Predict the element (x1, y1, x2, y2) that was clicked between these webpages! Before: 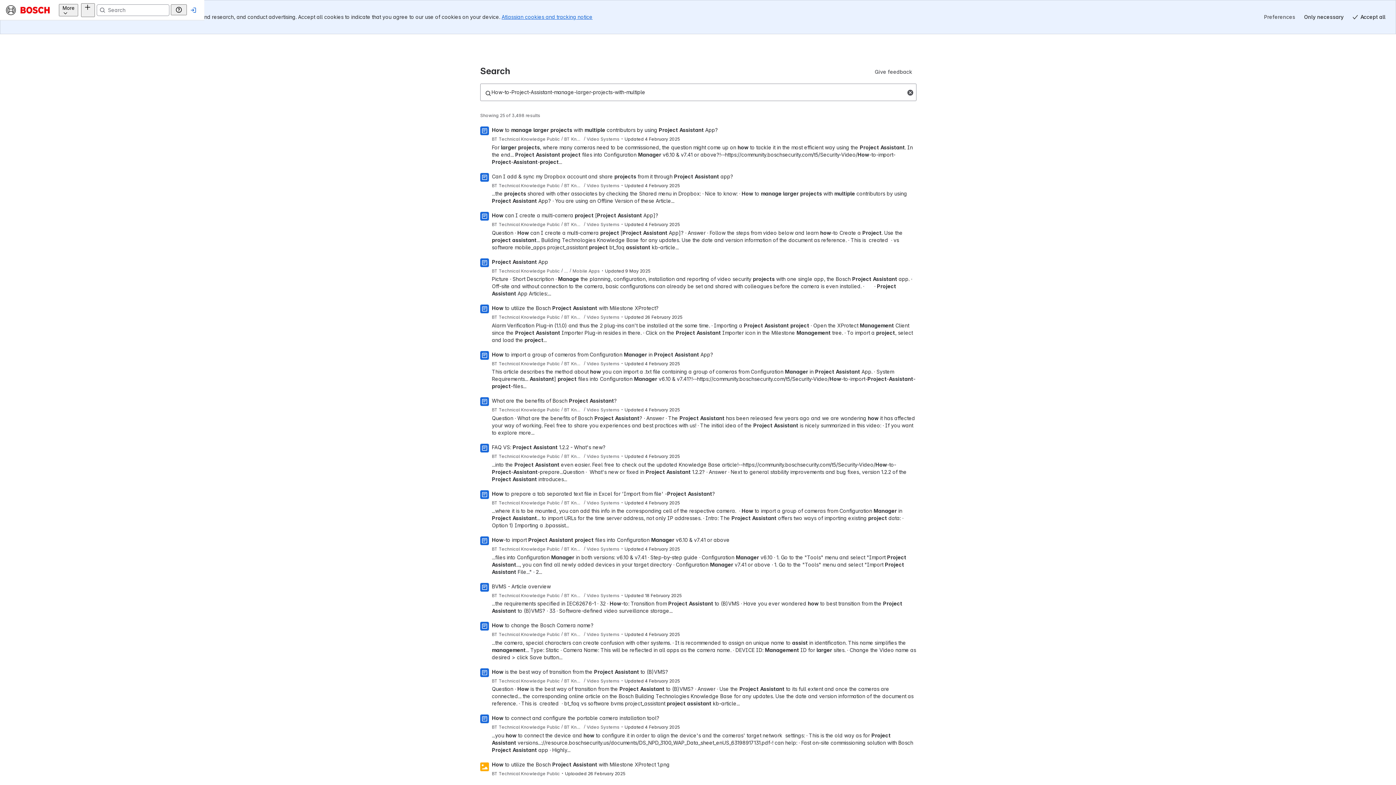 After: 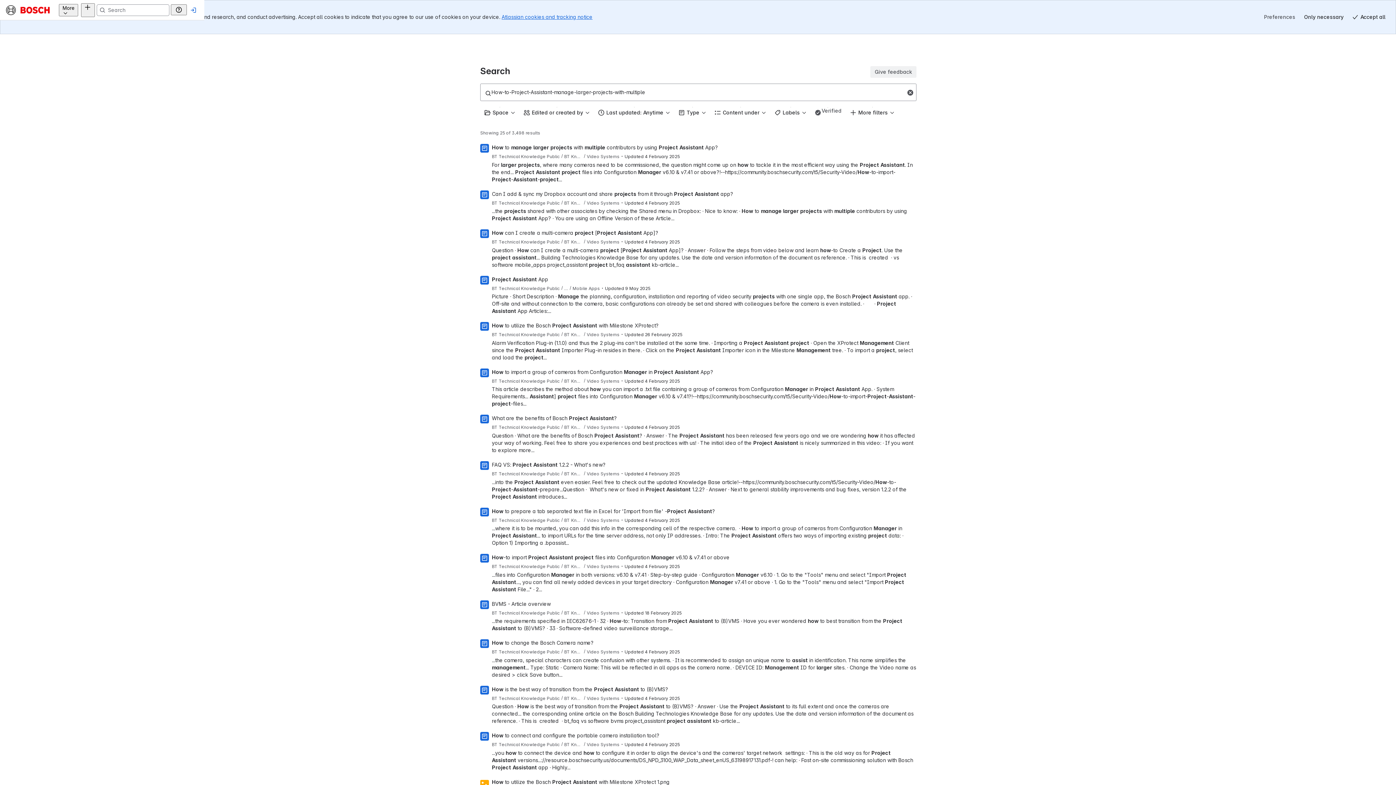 Action: label: Give feedback bbox: (870, 32, 916, 43)